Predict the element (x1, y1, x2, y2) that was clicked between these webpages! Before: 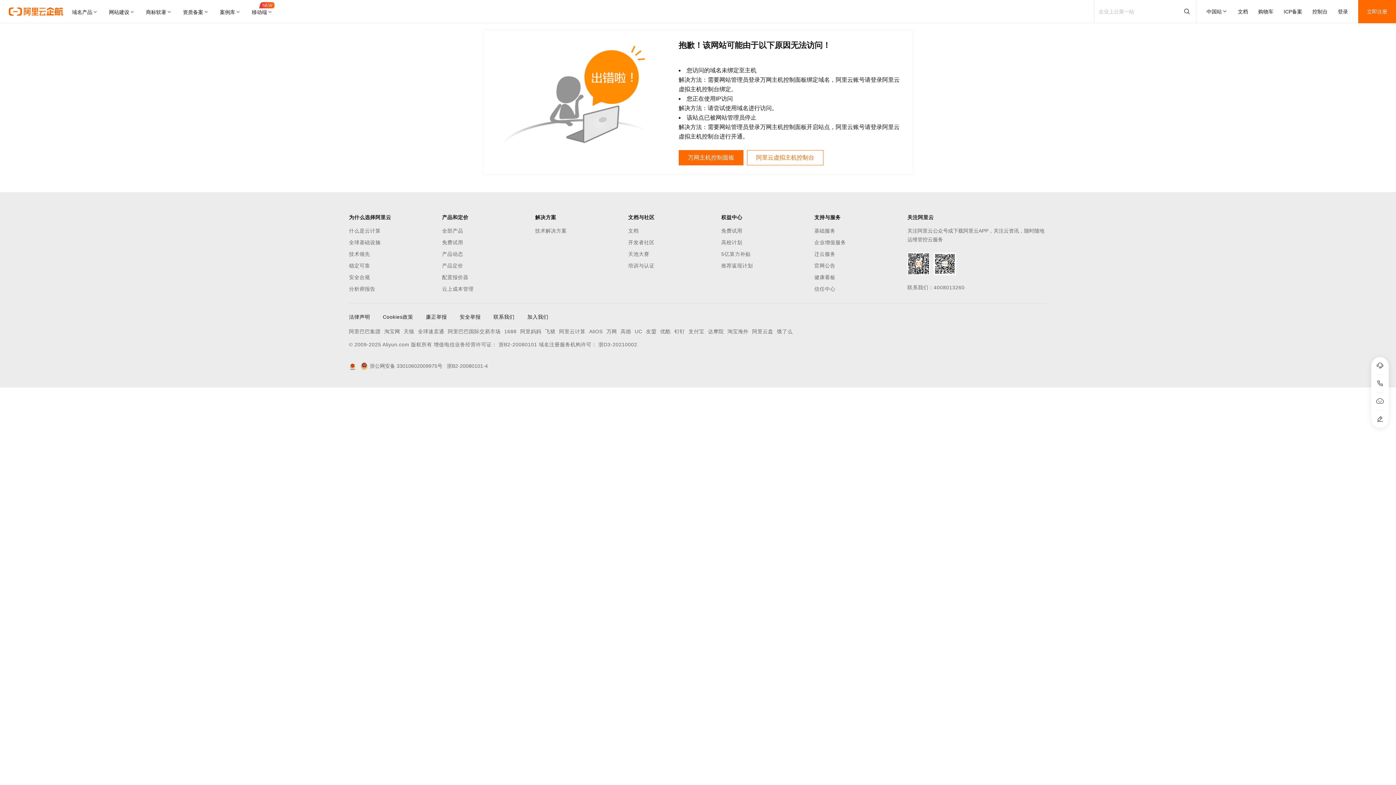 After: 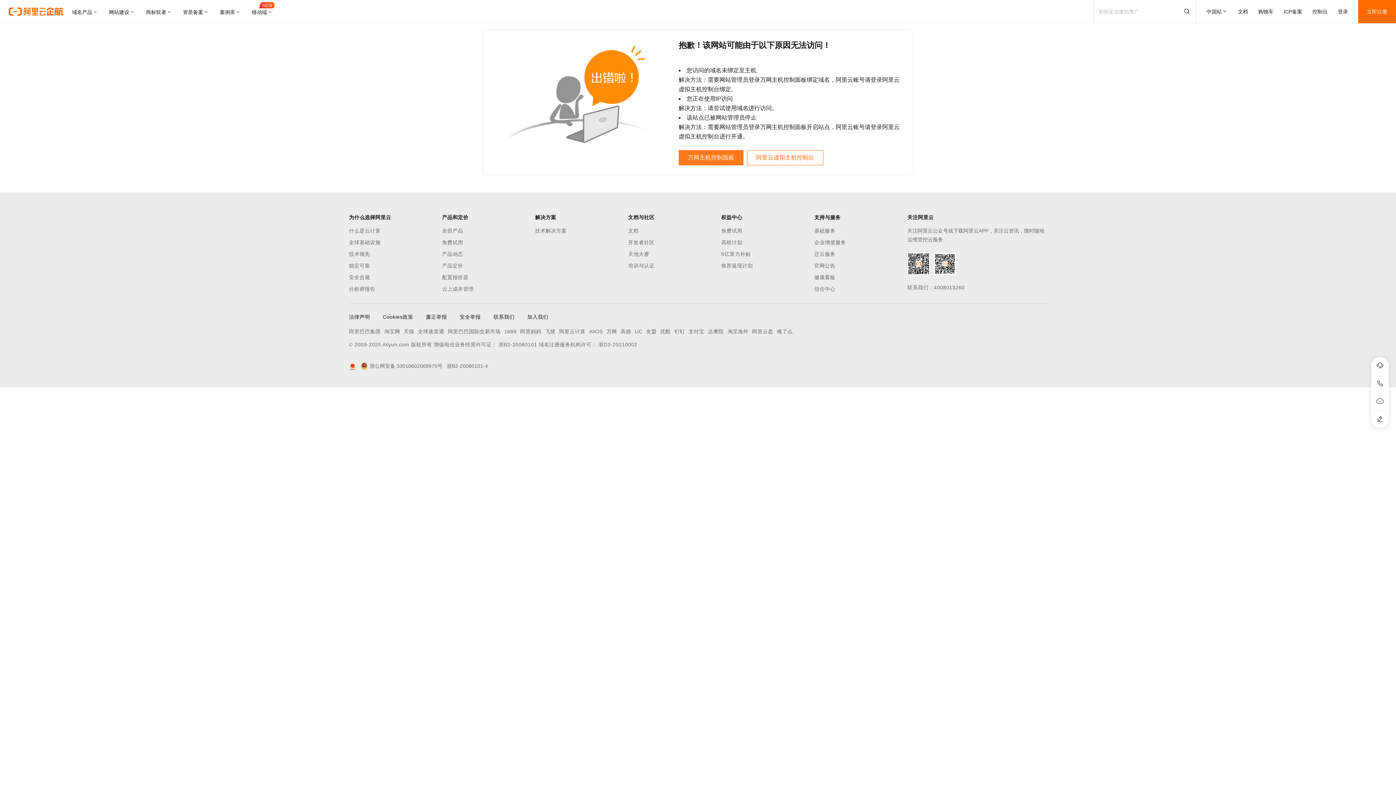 Action: bbox: (678, 150, 743, 165) label: 万网主机控制面板